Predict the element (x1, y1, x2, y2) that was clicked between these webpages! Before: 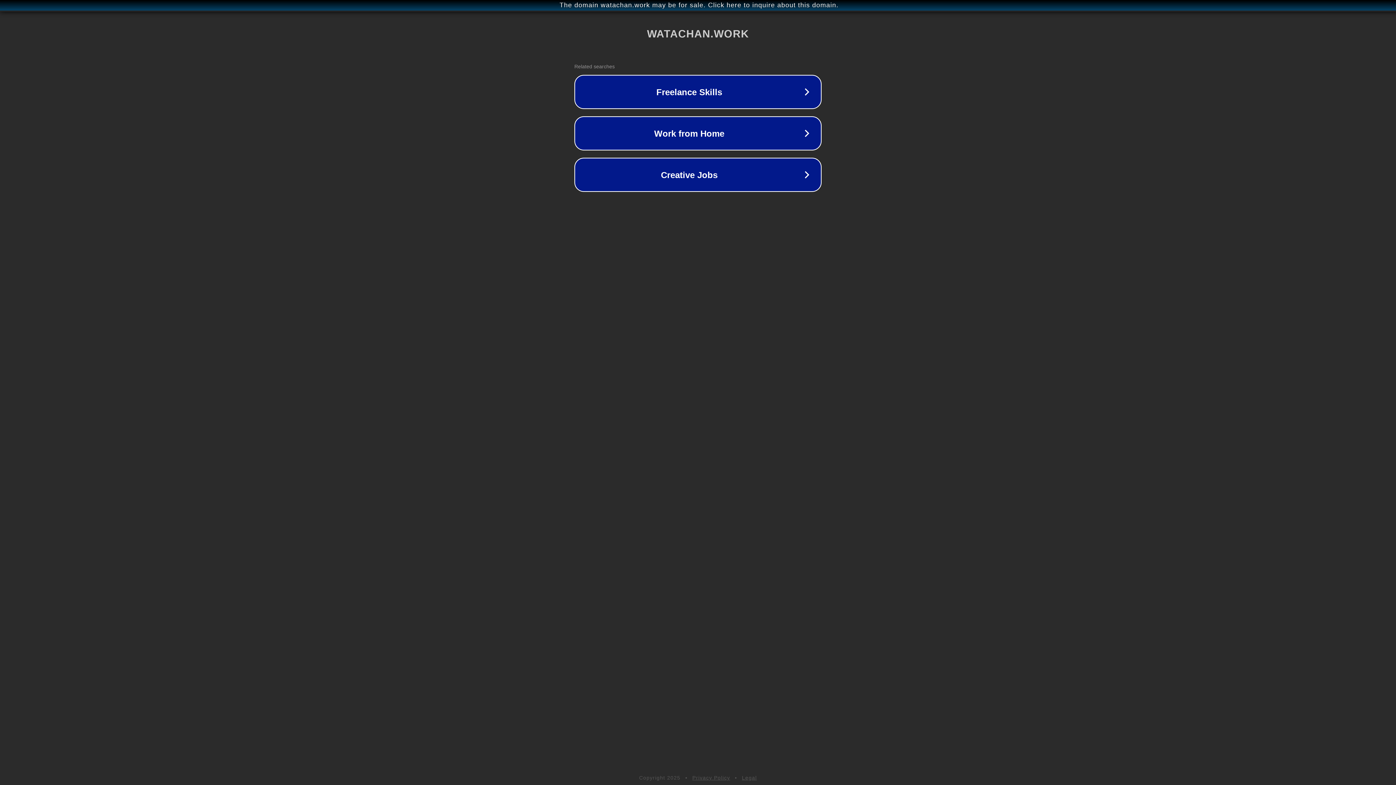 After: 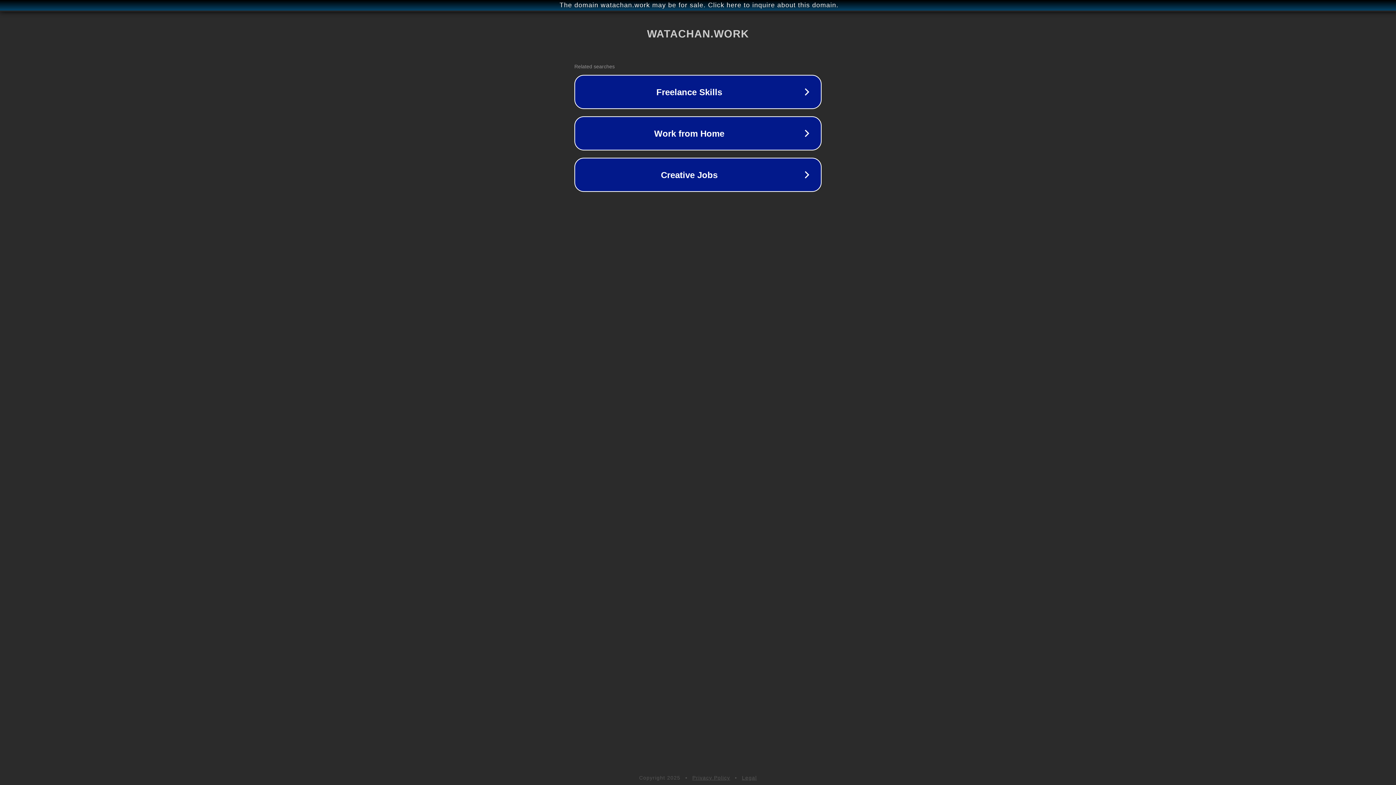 Action: label: Legal bbox: (742, 775, 757, 781)